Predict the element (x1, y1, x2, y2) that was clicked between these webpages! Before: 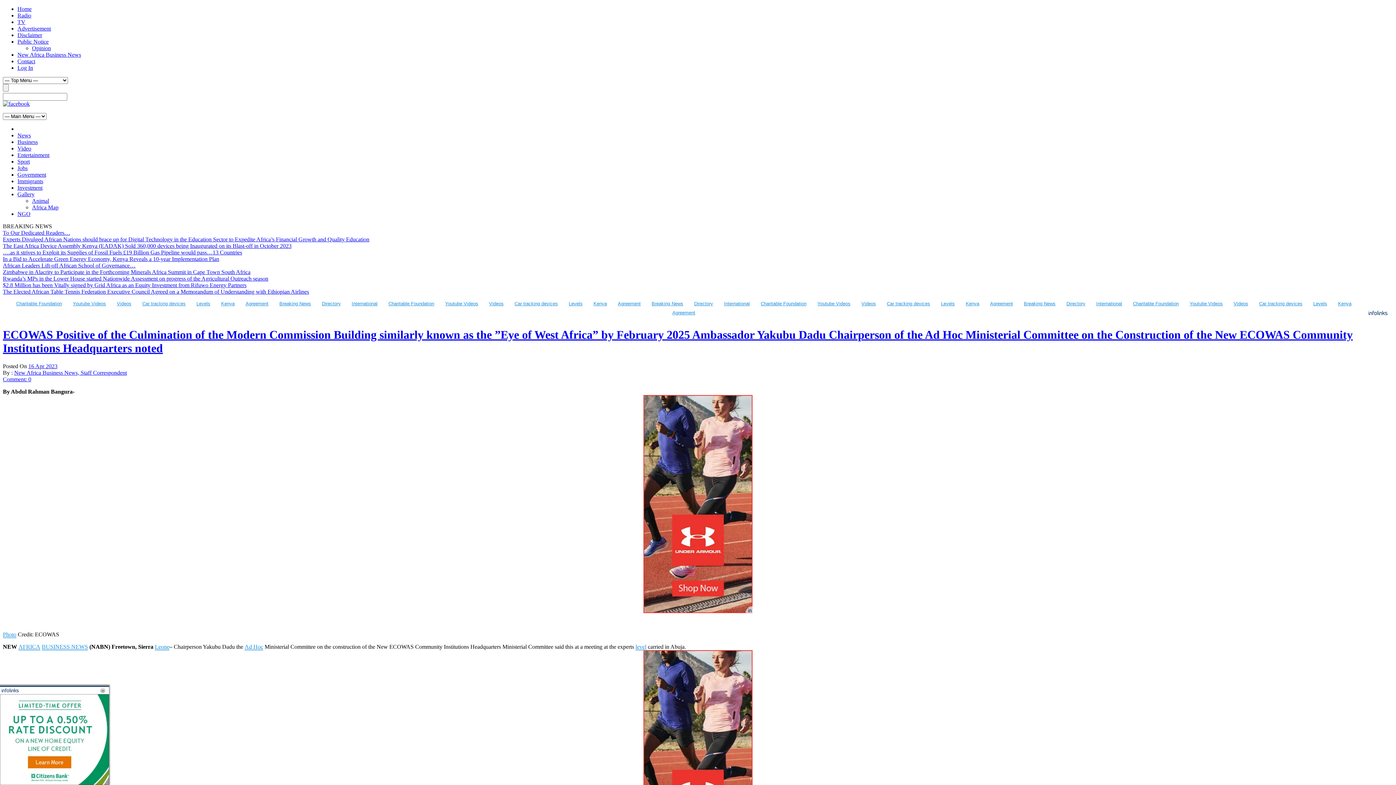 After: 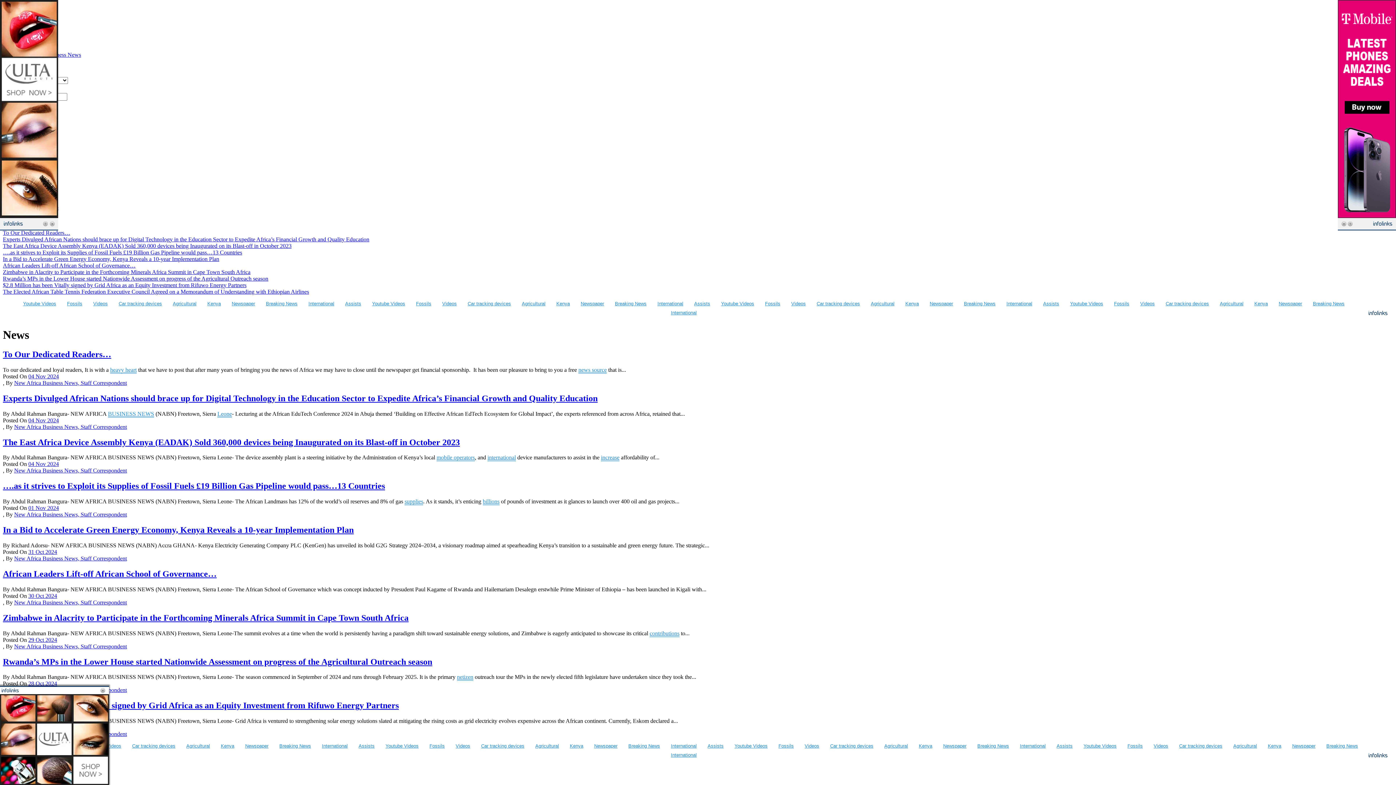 Action: bbox: (17, 132, 30, 138) label: News